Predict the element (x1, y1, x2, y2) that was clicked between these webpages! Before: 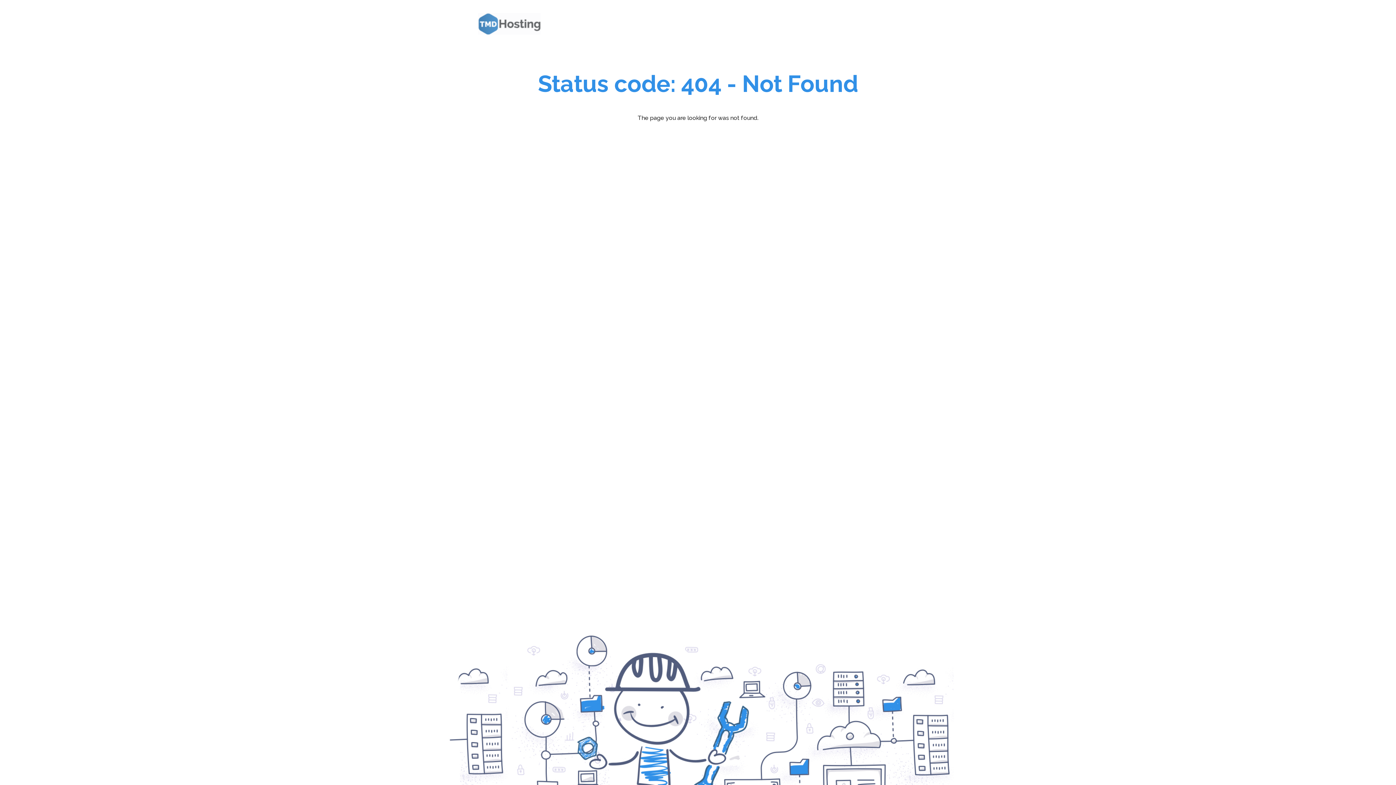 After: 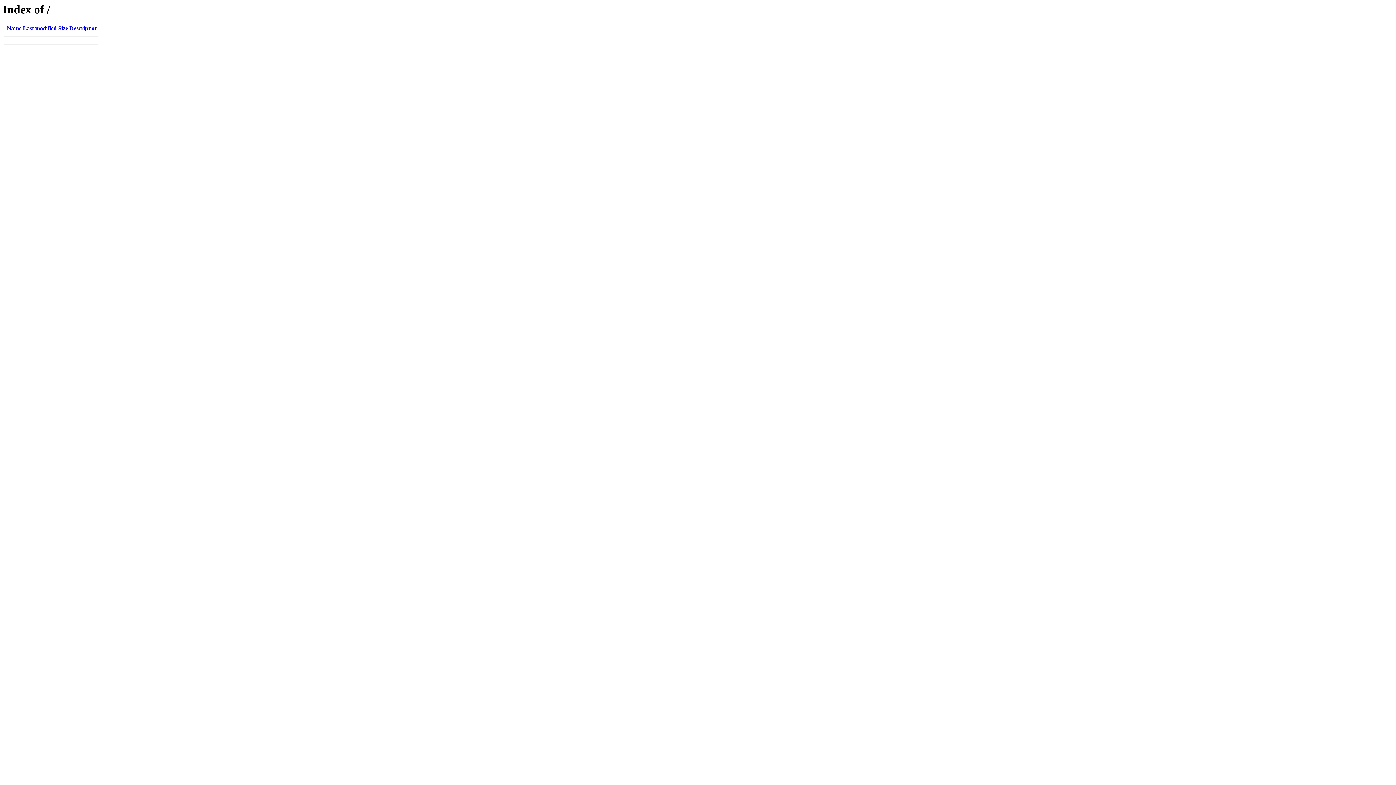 Action: bbox: (472, 7, 550, 40)